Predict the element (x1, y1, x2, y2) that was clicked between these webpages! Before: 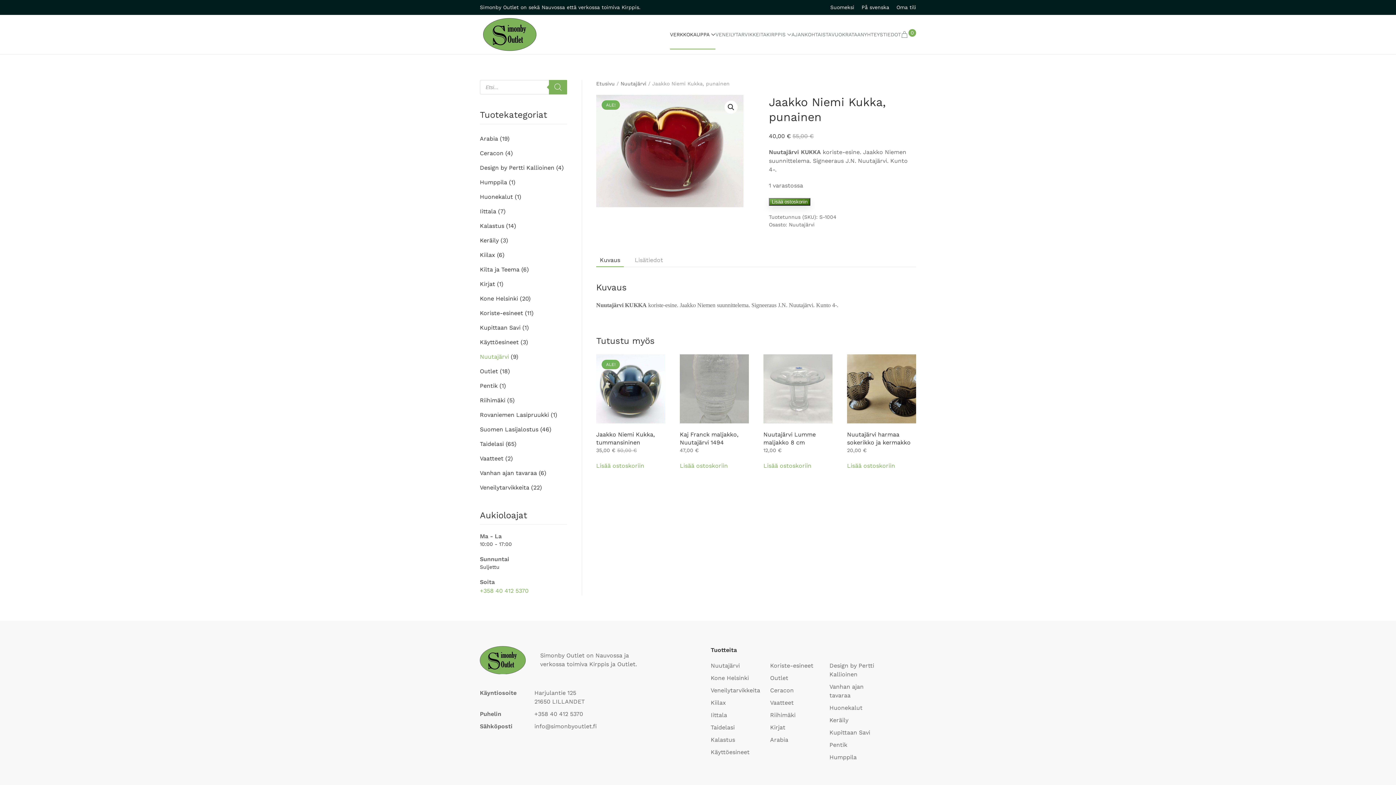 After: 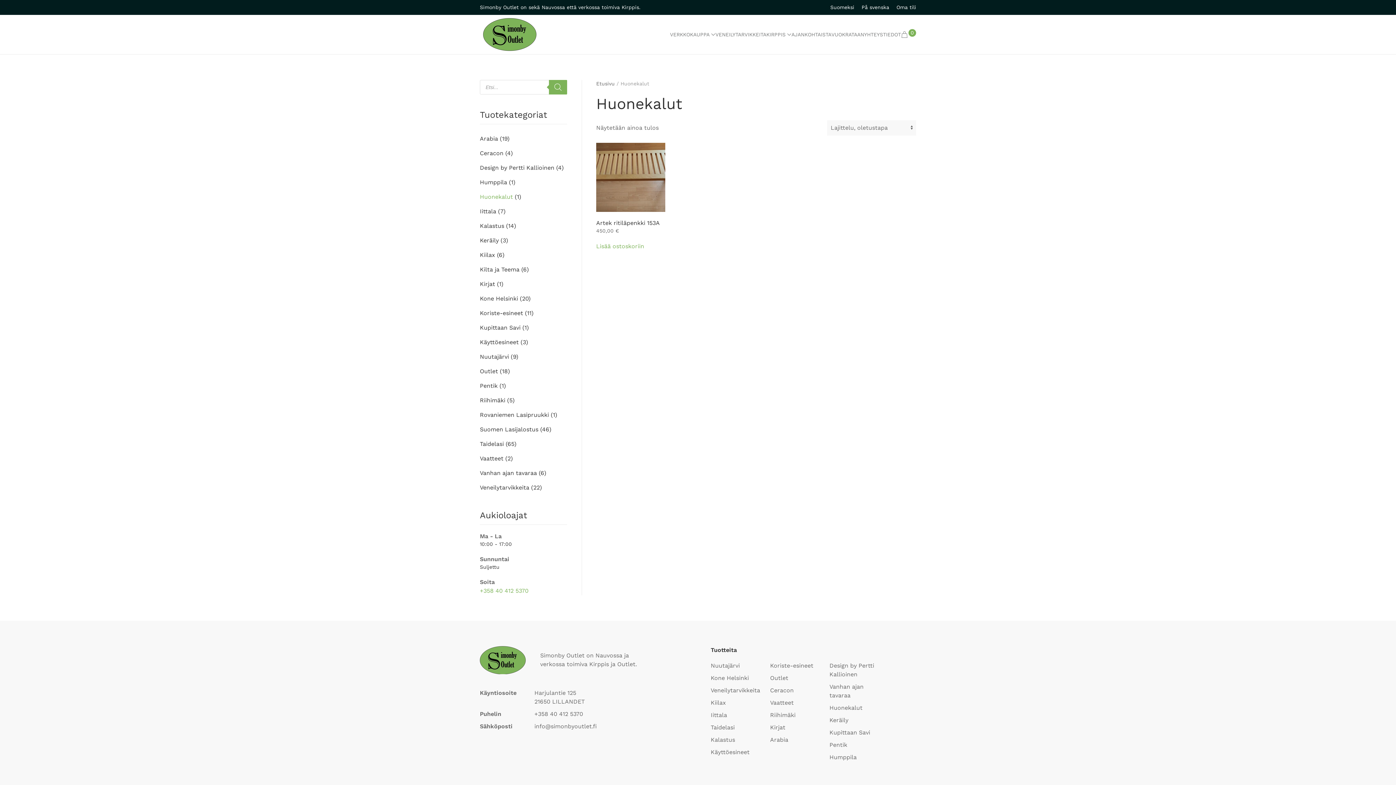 Action: bbox: (829, 704, 862, 711) label: Huonekalut